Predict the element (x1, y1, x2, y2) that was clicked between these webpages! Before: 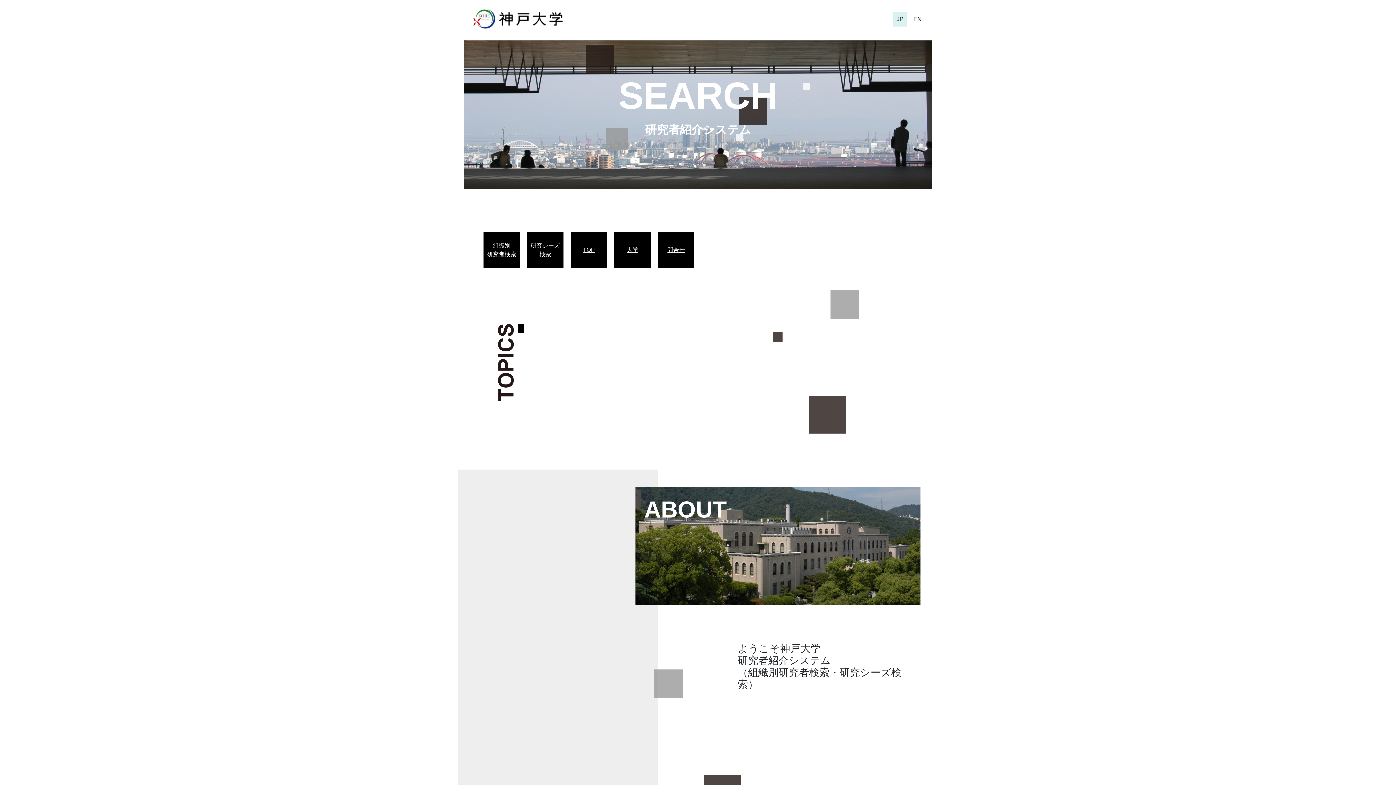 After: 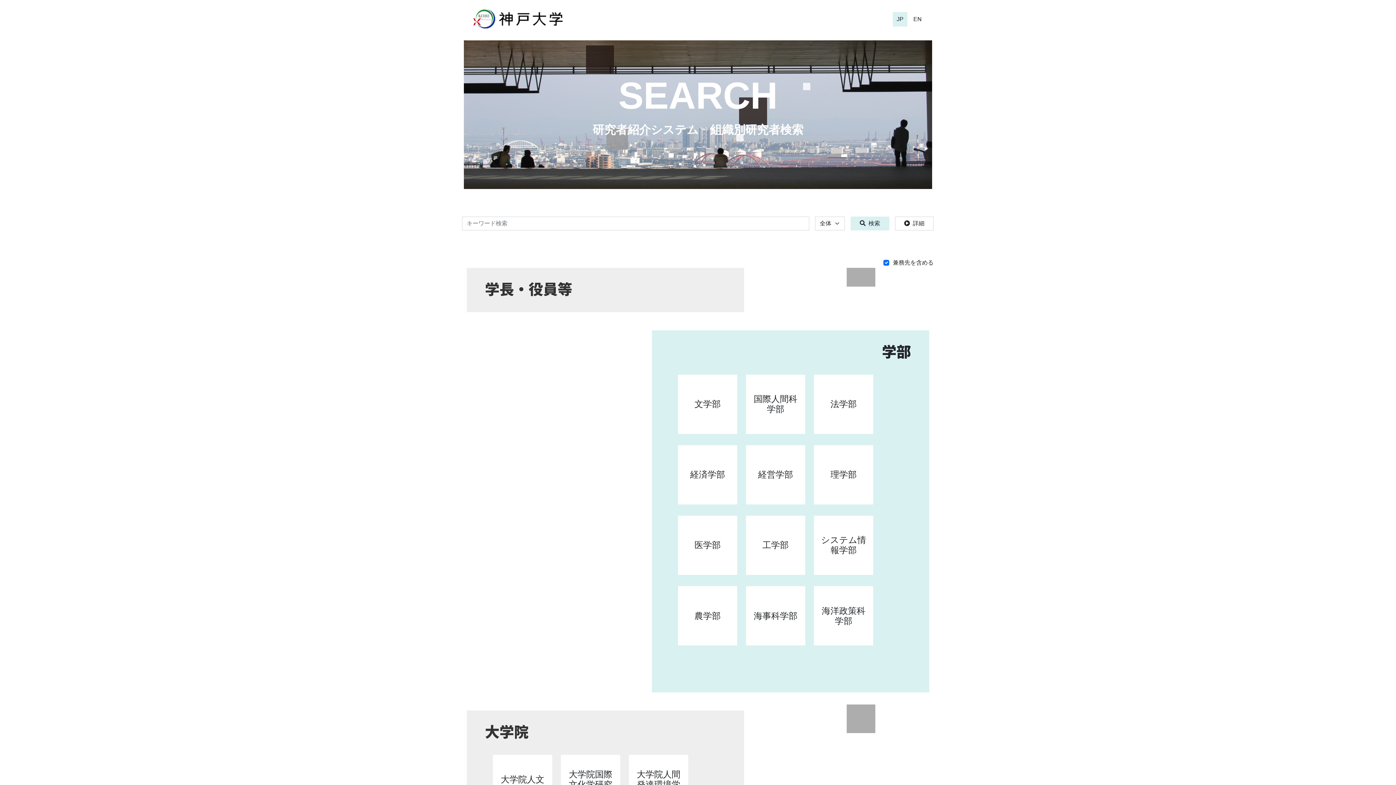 Action: bbox: (487, 241, 516, 258) label: 組織別
研究者検索